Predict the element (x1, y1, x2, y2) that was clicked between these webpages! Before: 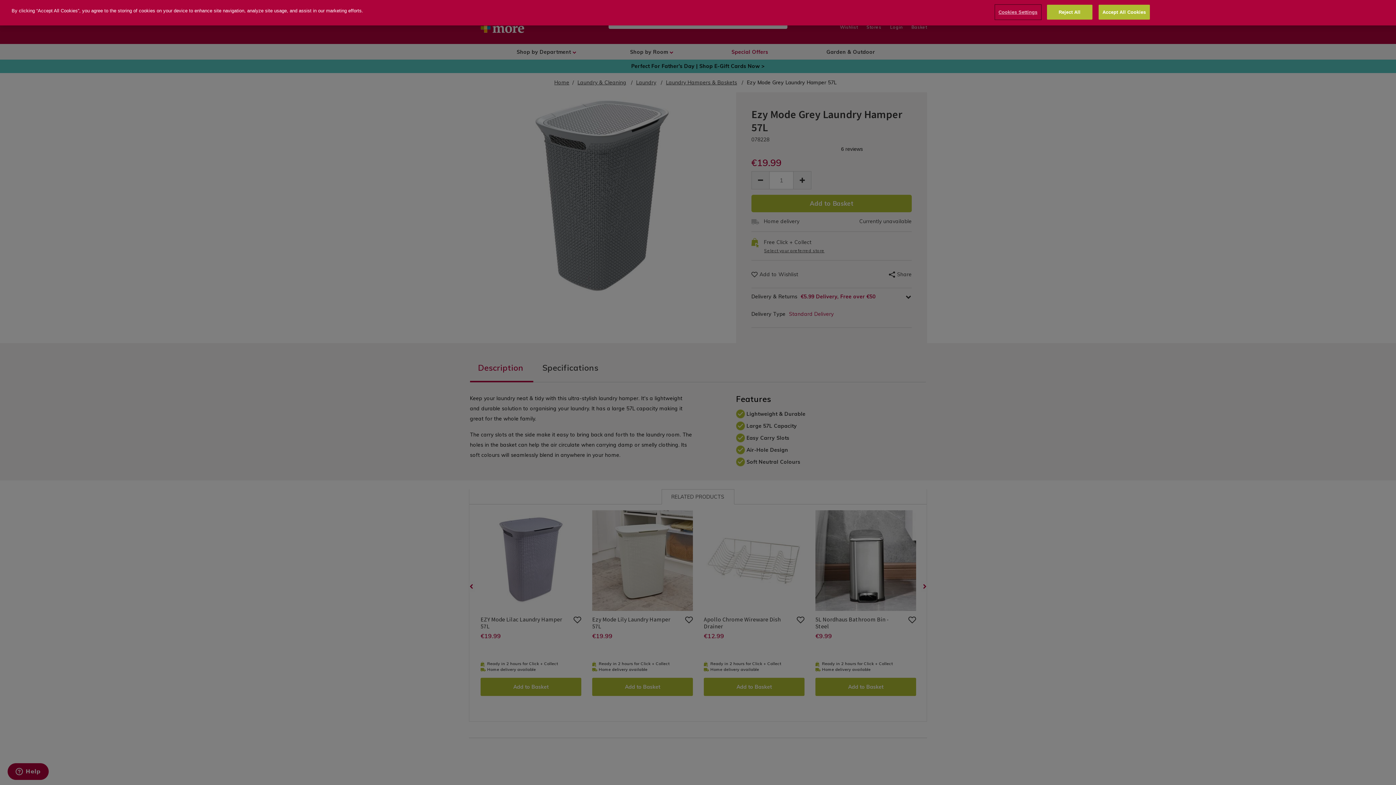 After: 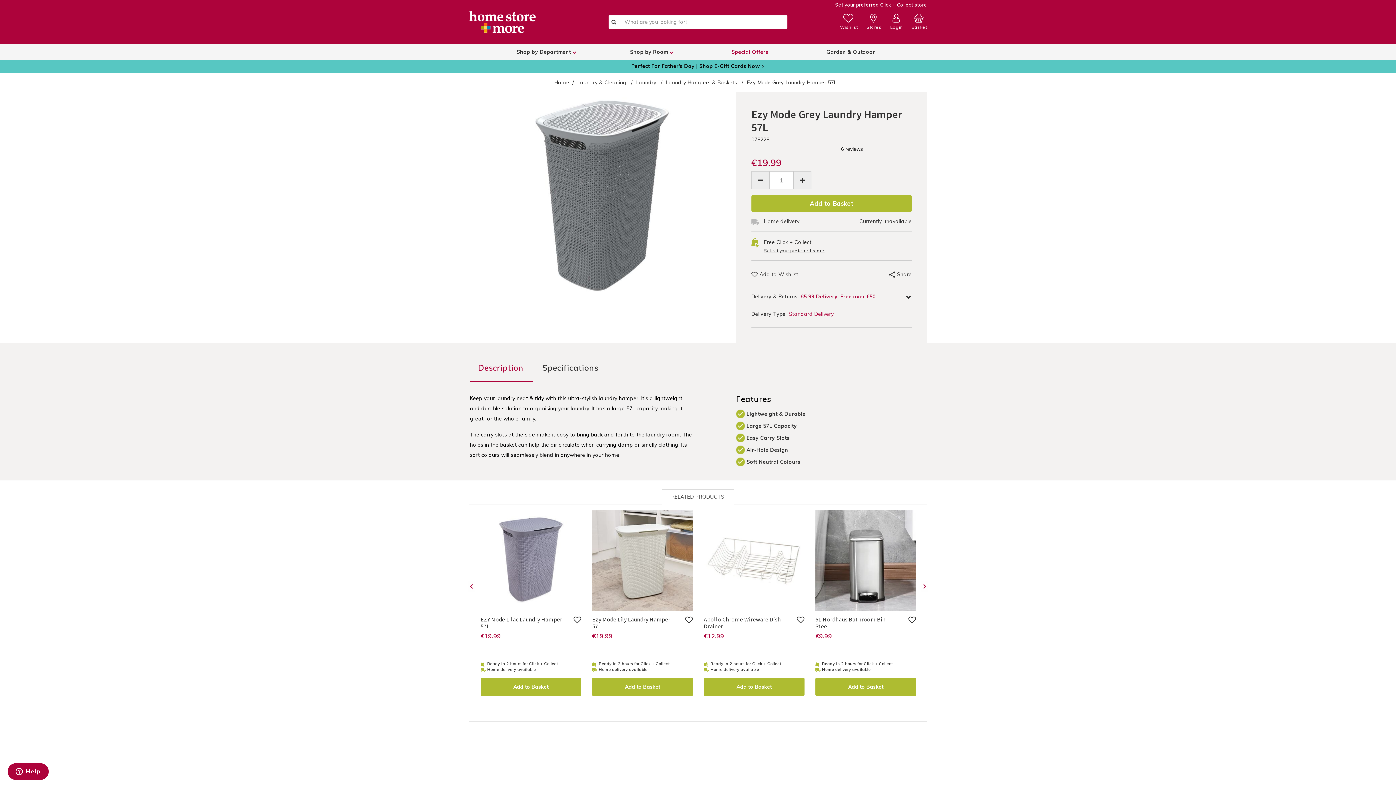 Action: label: Reject All bbox: (1047, 4, 1092, 19)